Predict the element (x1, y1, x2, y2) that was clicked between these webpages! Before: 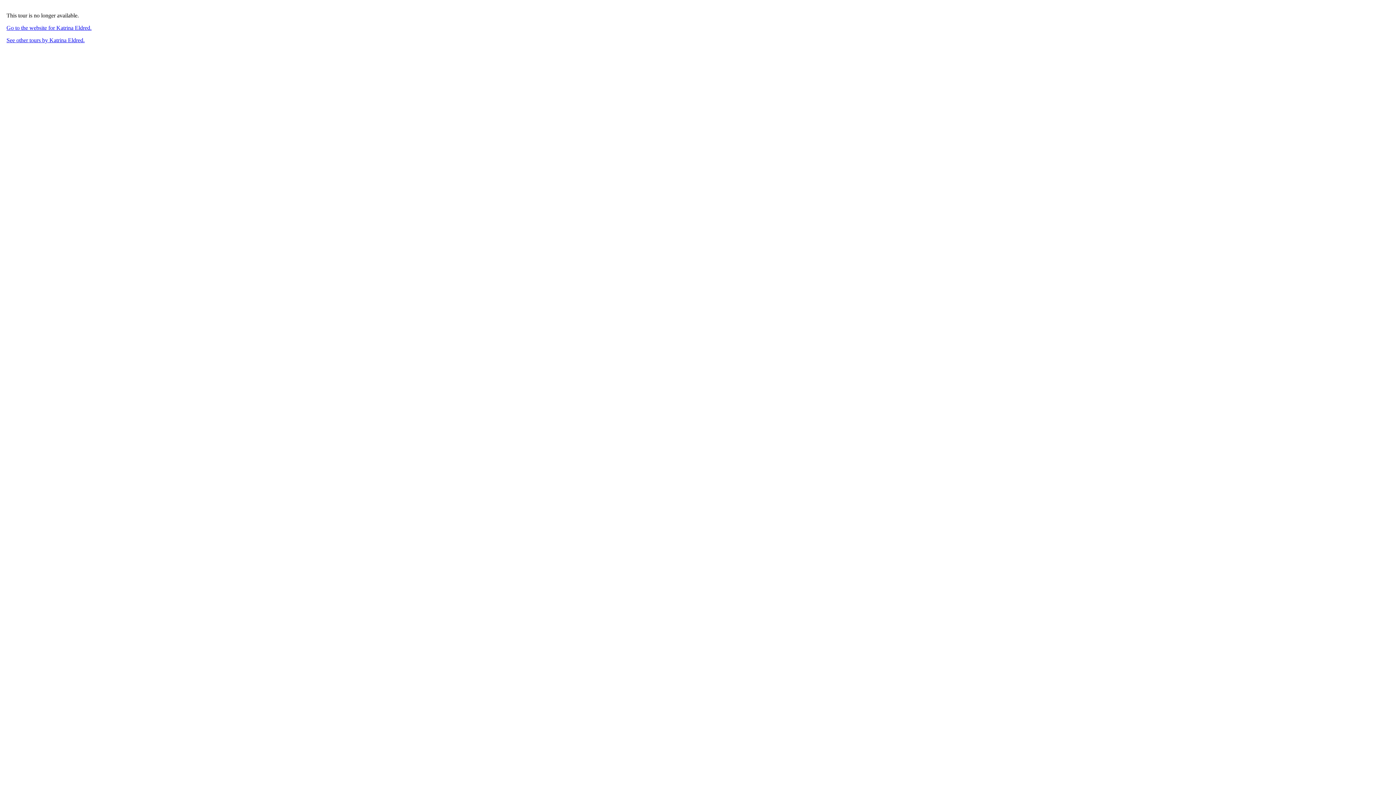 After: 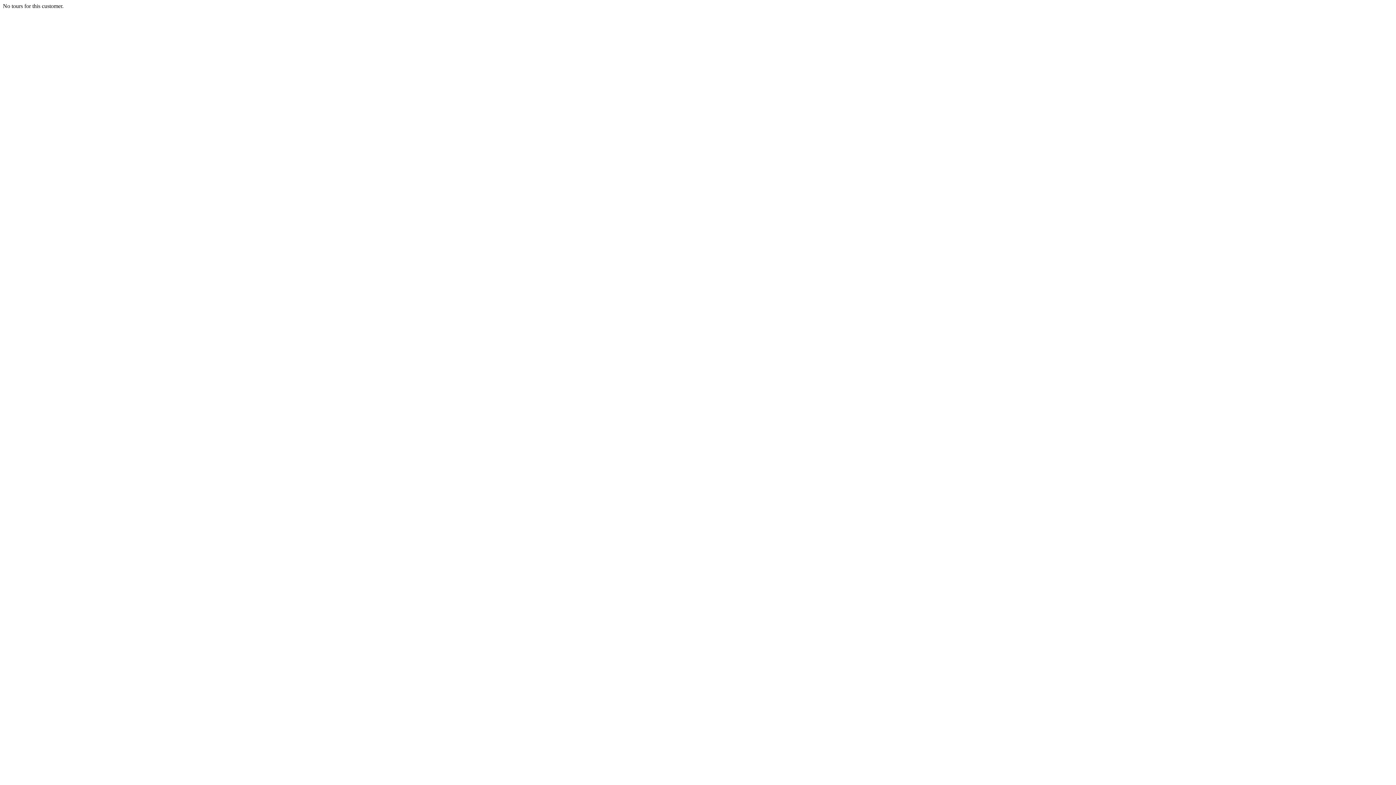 Action: bbox: (6, 37, 84, 43) label: See other tours by Katrina Eldred.